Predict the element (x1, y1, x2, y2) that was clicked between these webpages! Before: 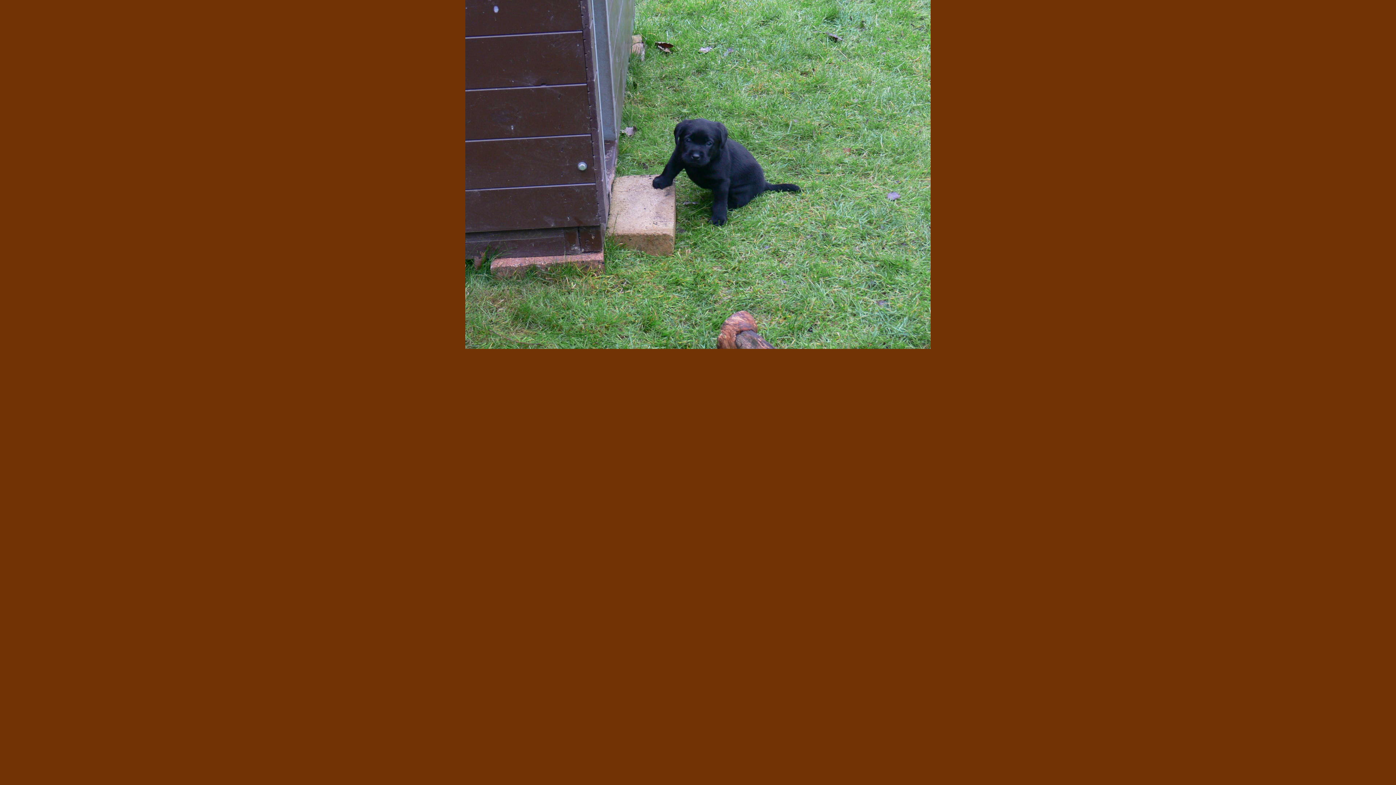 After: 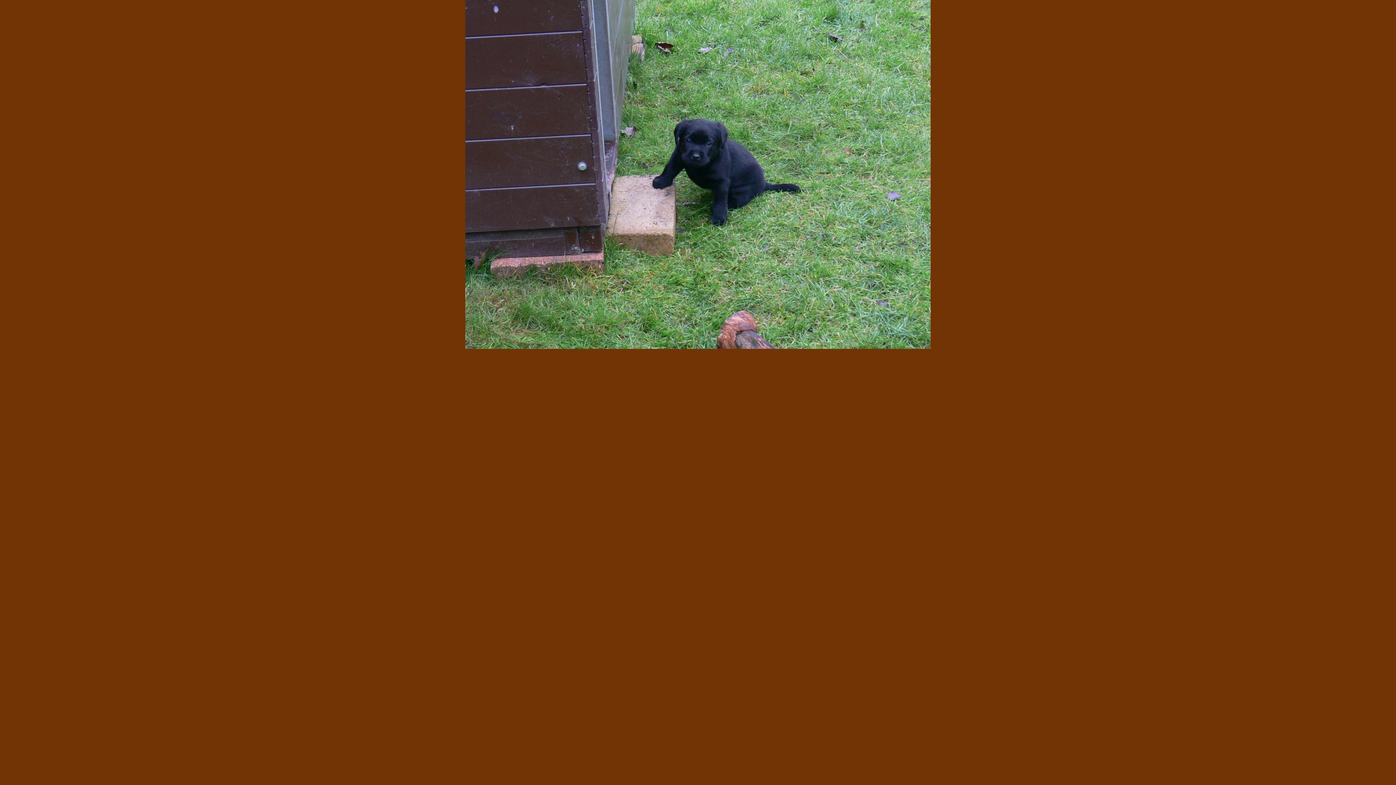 Action: bbox: (465, 344, 930, 350)